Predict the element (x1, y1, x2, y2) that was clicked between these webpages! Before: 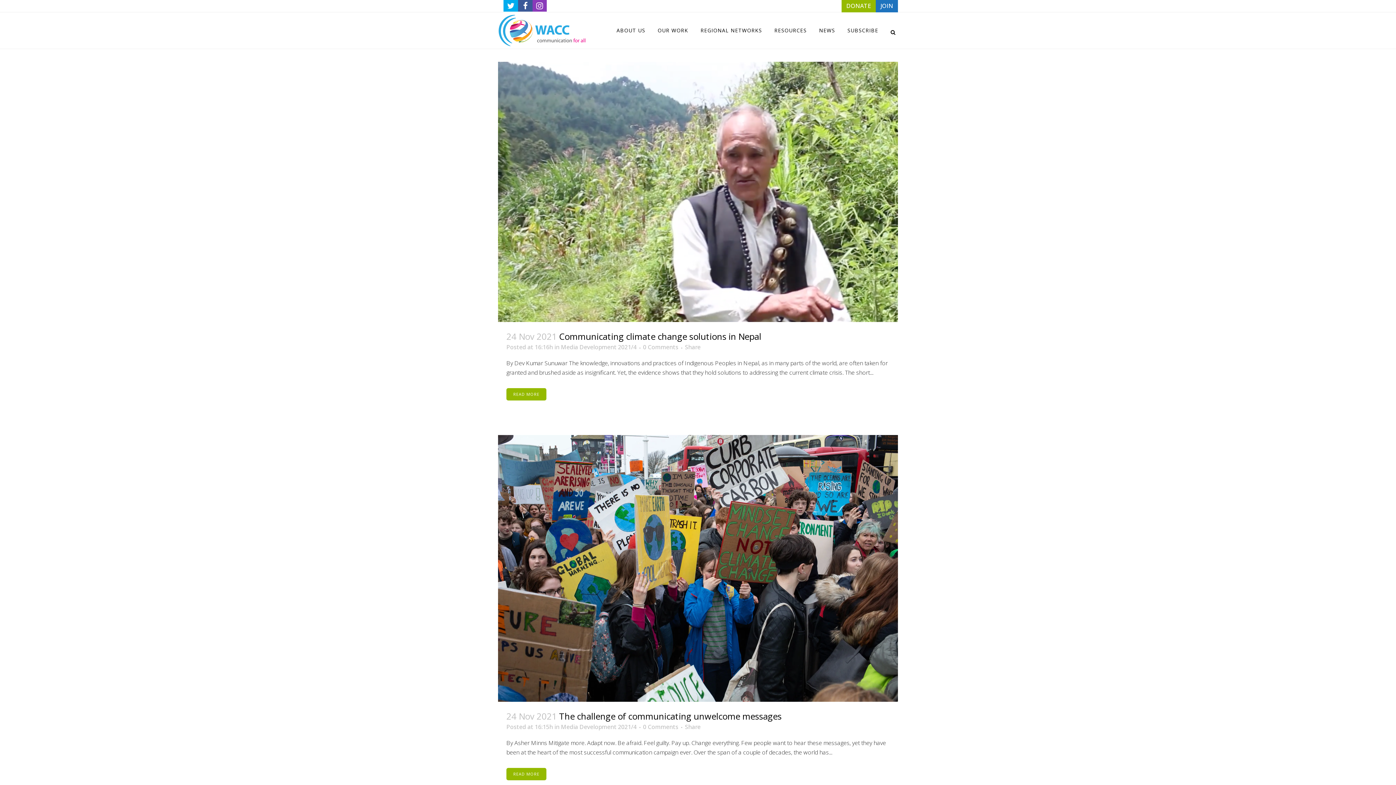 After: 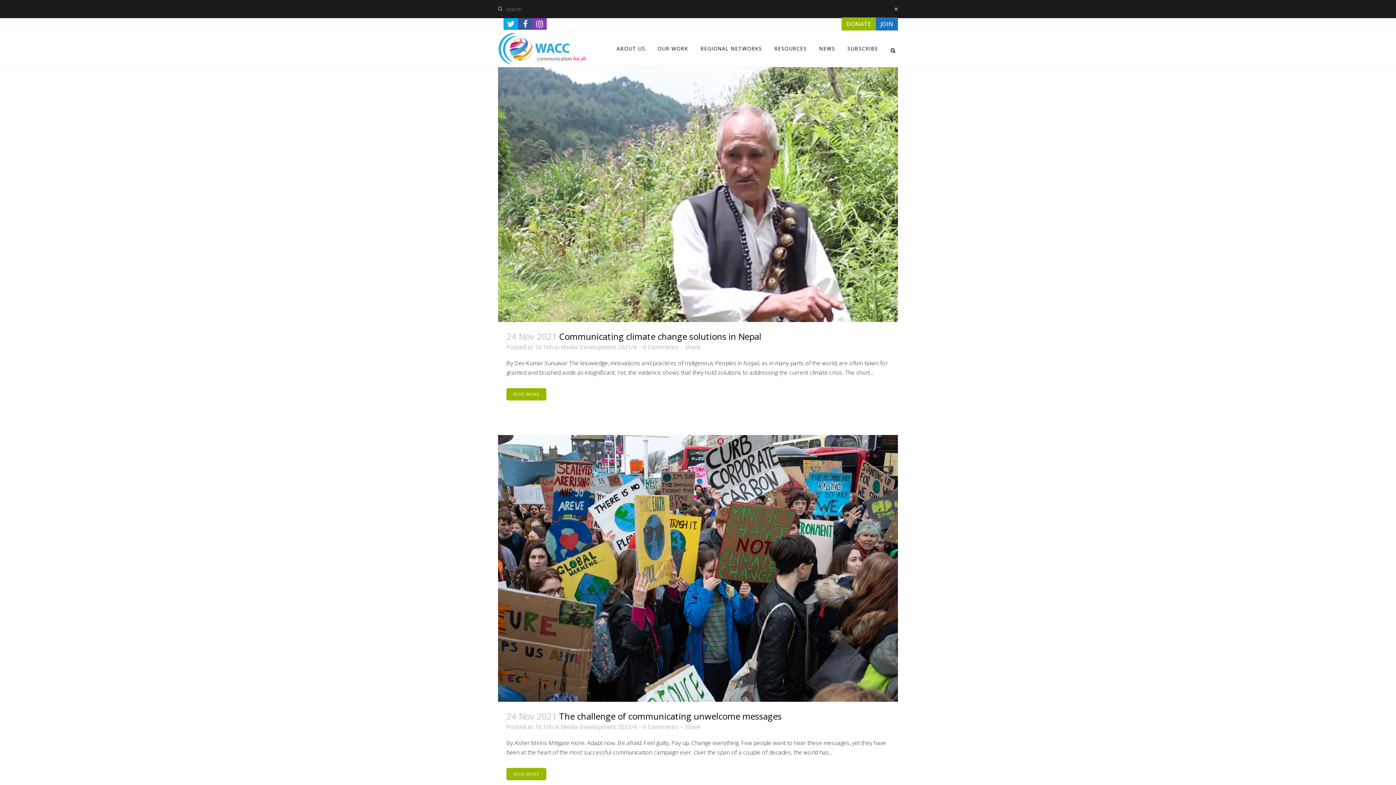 Action: bbox: (884, 27, 898, 34)